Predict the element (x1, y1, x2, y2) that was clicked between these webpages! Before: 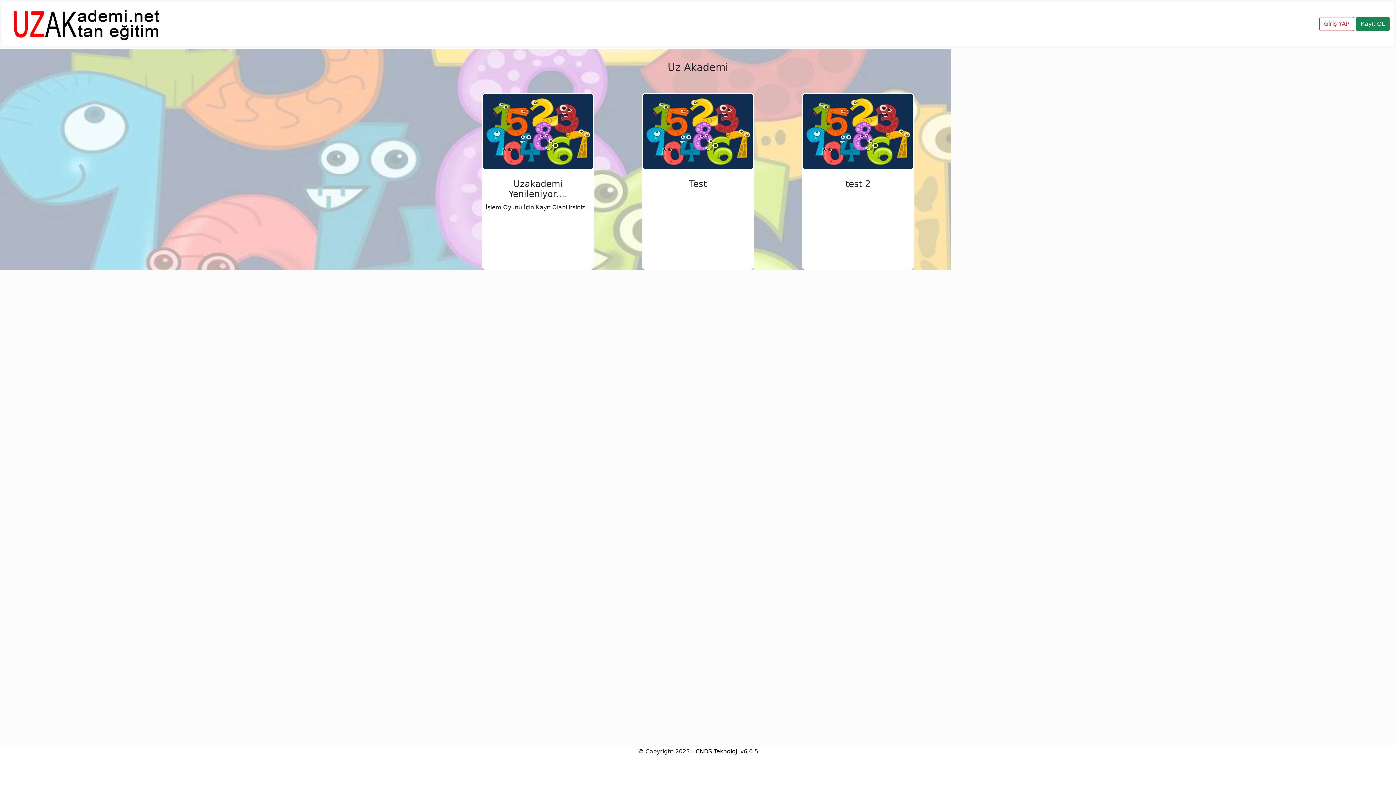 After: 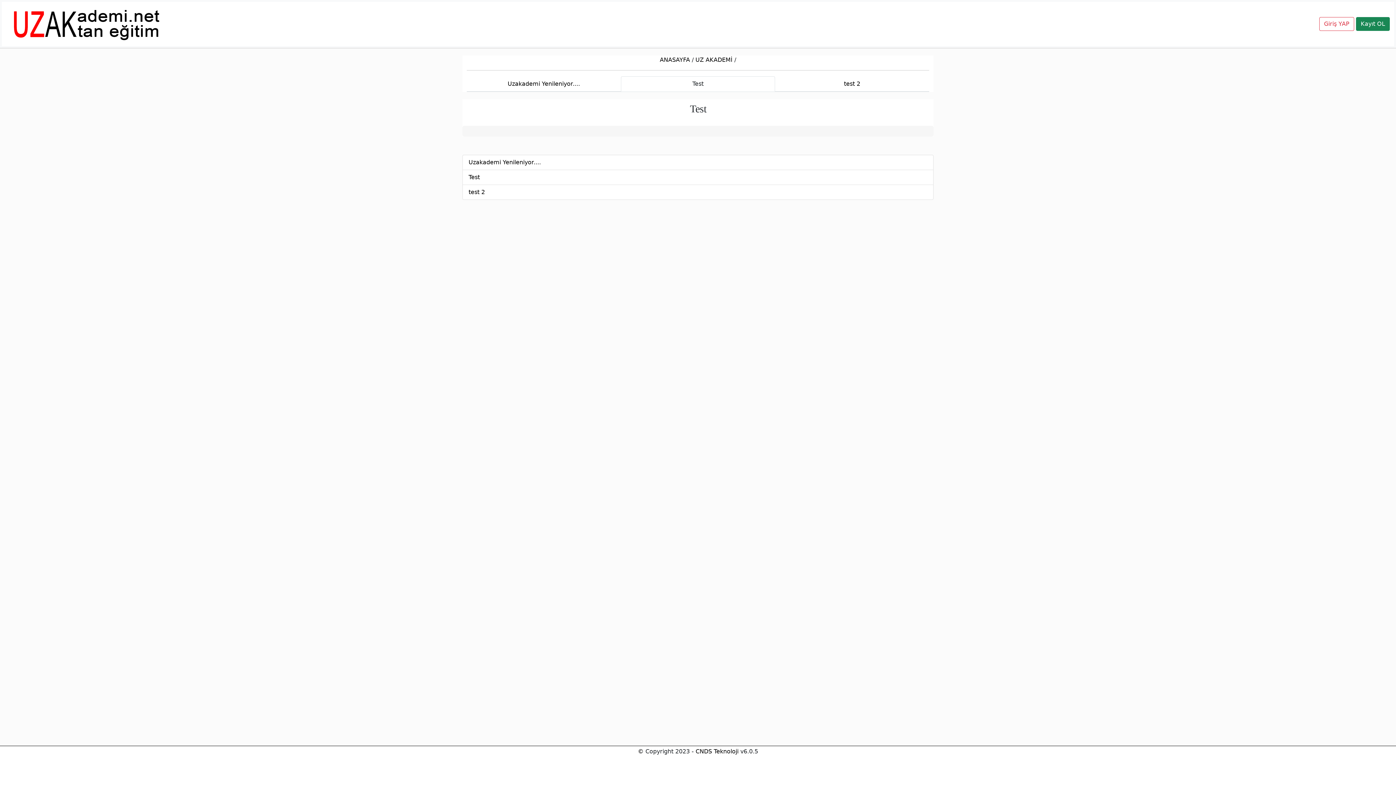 Action: bbox: (643, 94, 753, 168)